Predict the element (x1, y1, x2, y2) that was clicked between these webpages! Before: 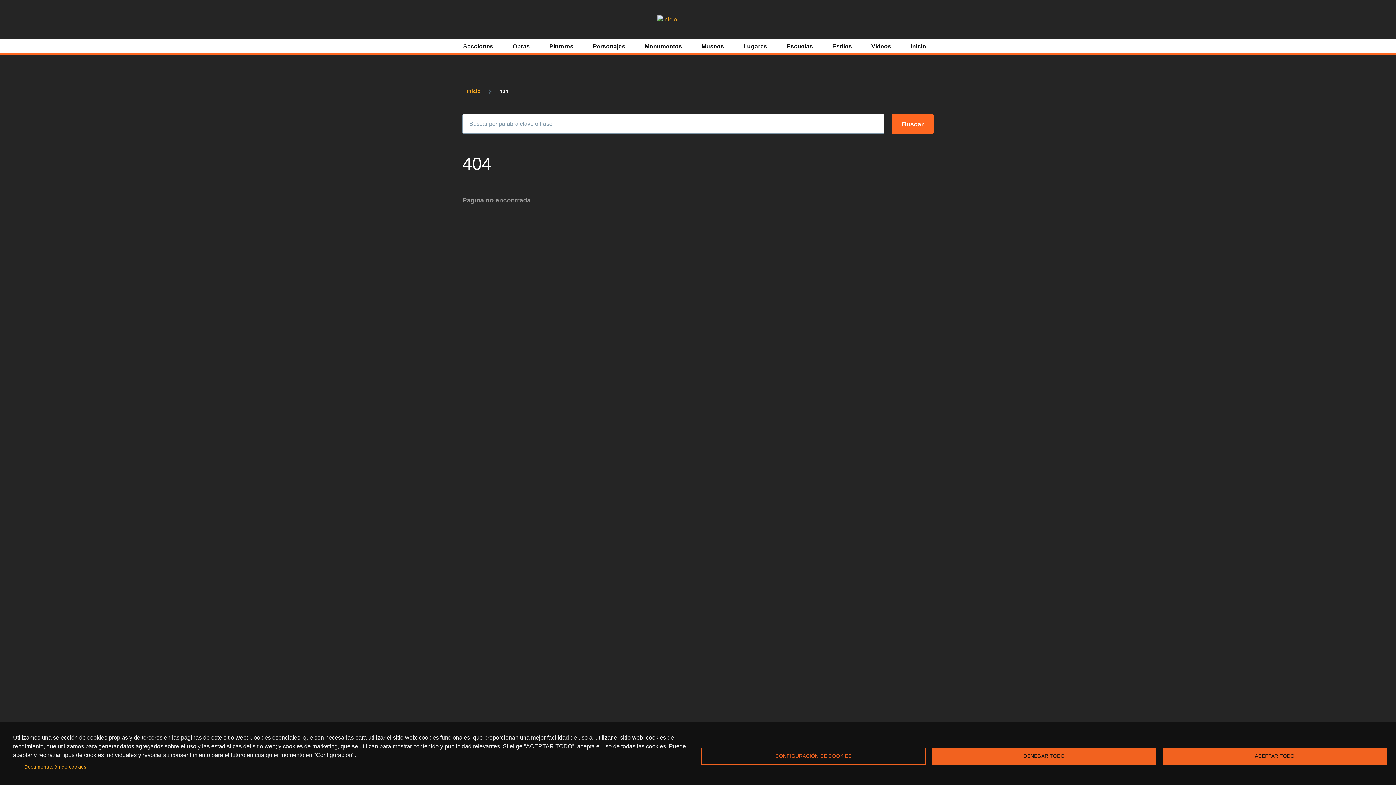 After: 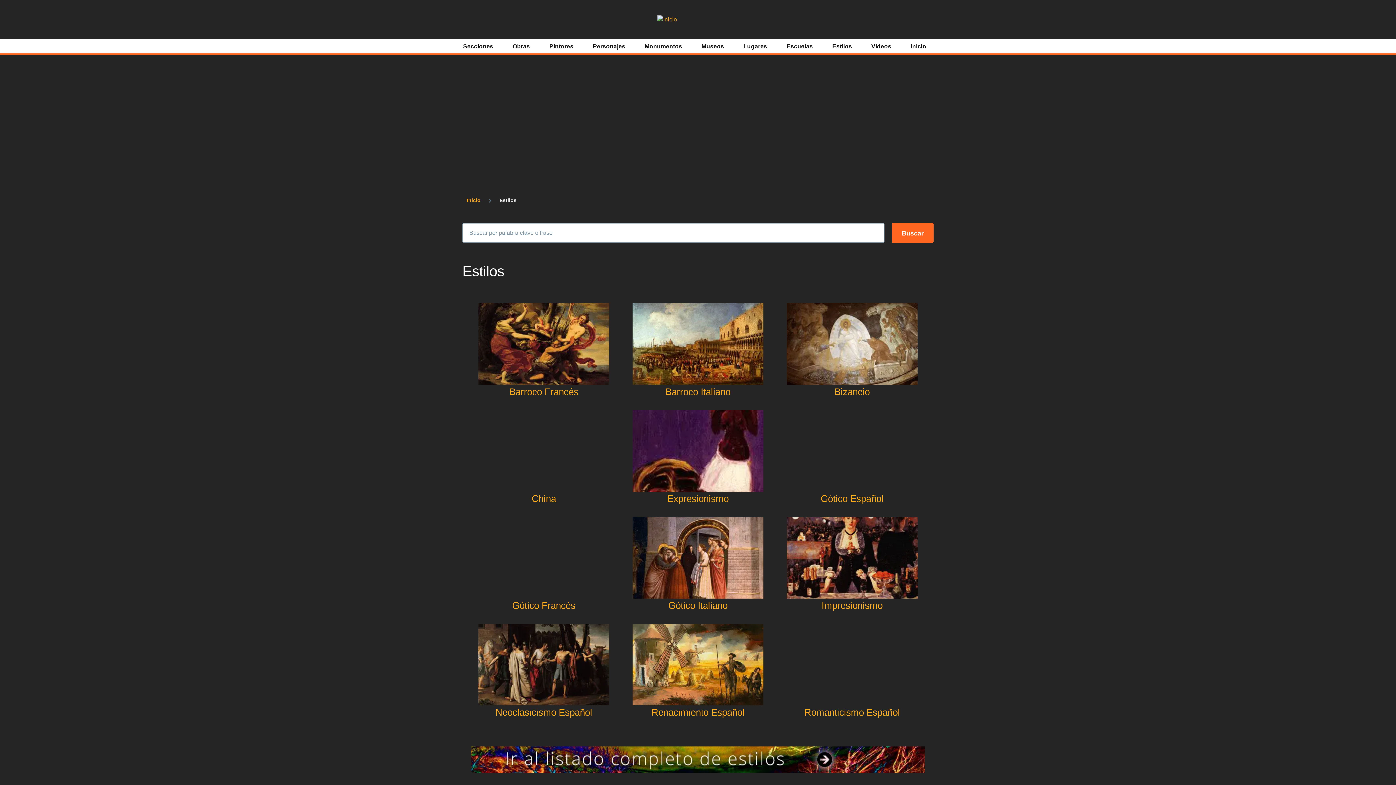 Action: bbox: (832, 40, 852, 52) label: Estilos